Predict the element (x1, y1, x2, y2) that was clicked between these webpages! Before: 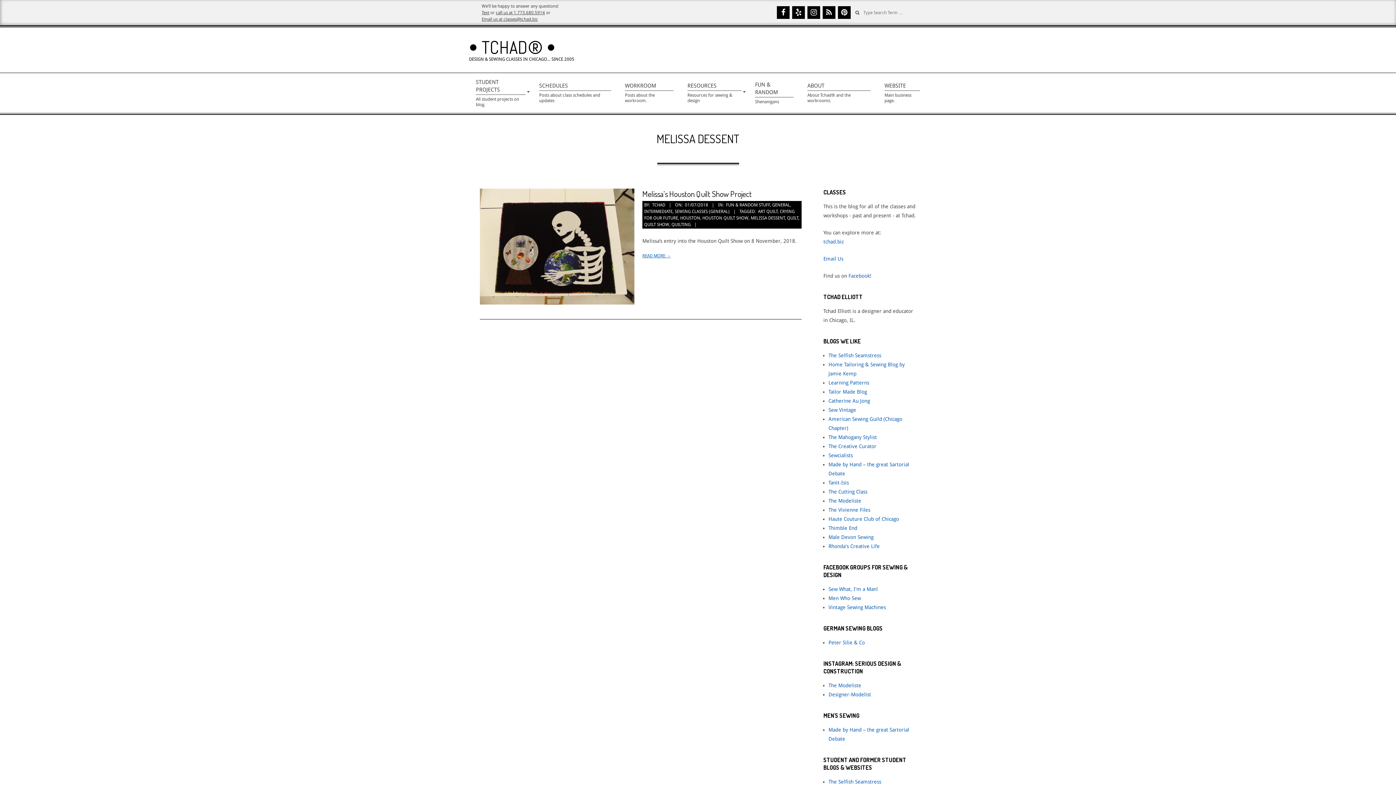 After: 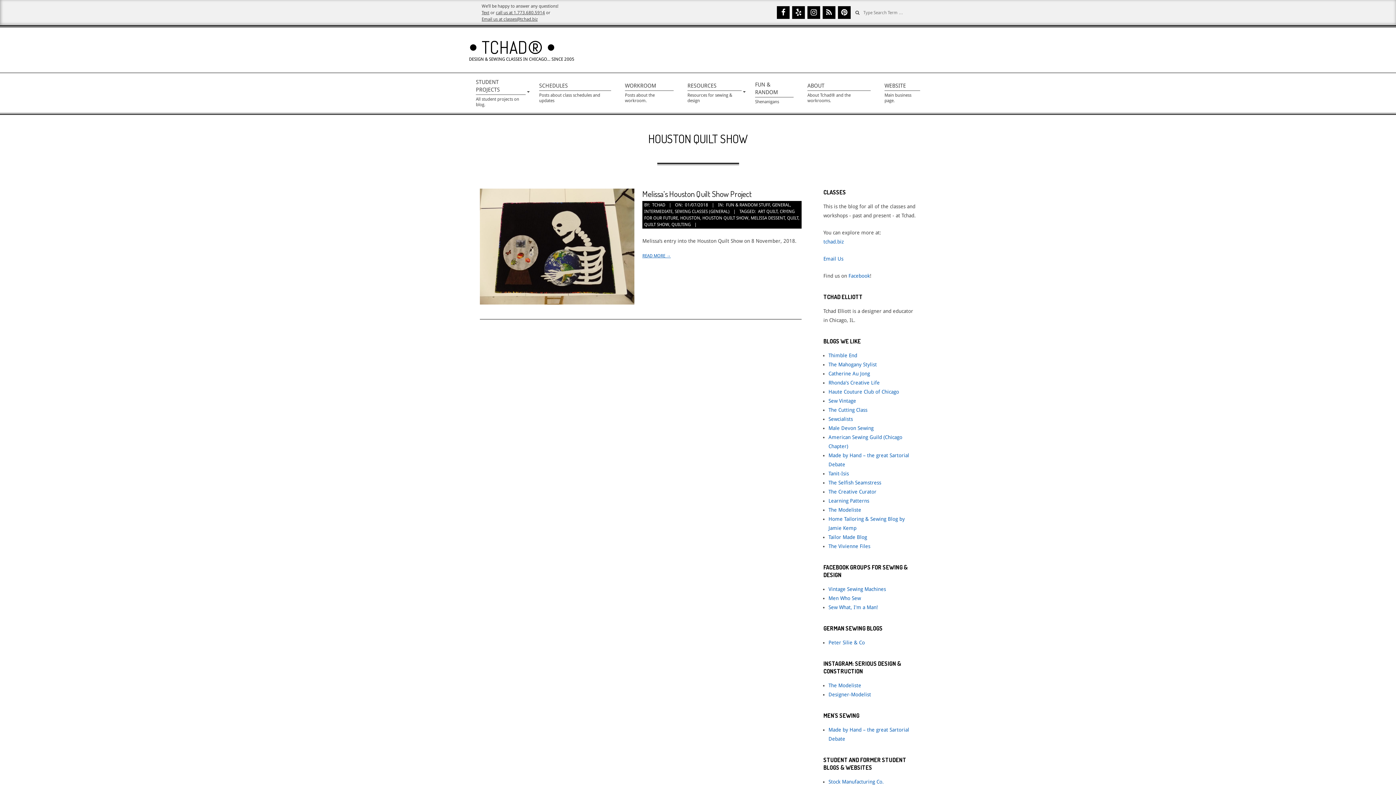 Action: label: HOUSTON QUILT SHOW bbox: (702, 215, 748, 220)